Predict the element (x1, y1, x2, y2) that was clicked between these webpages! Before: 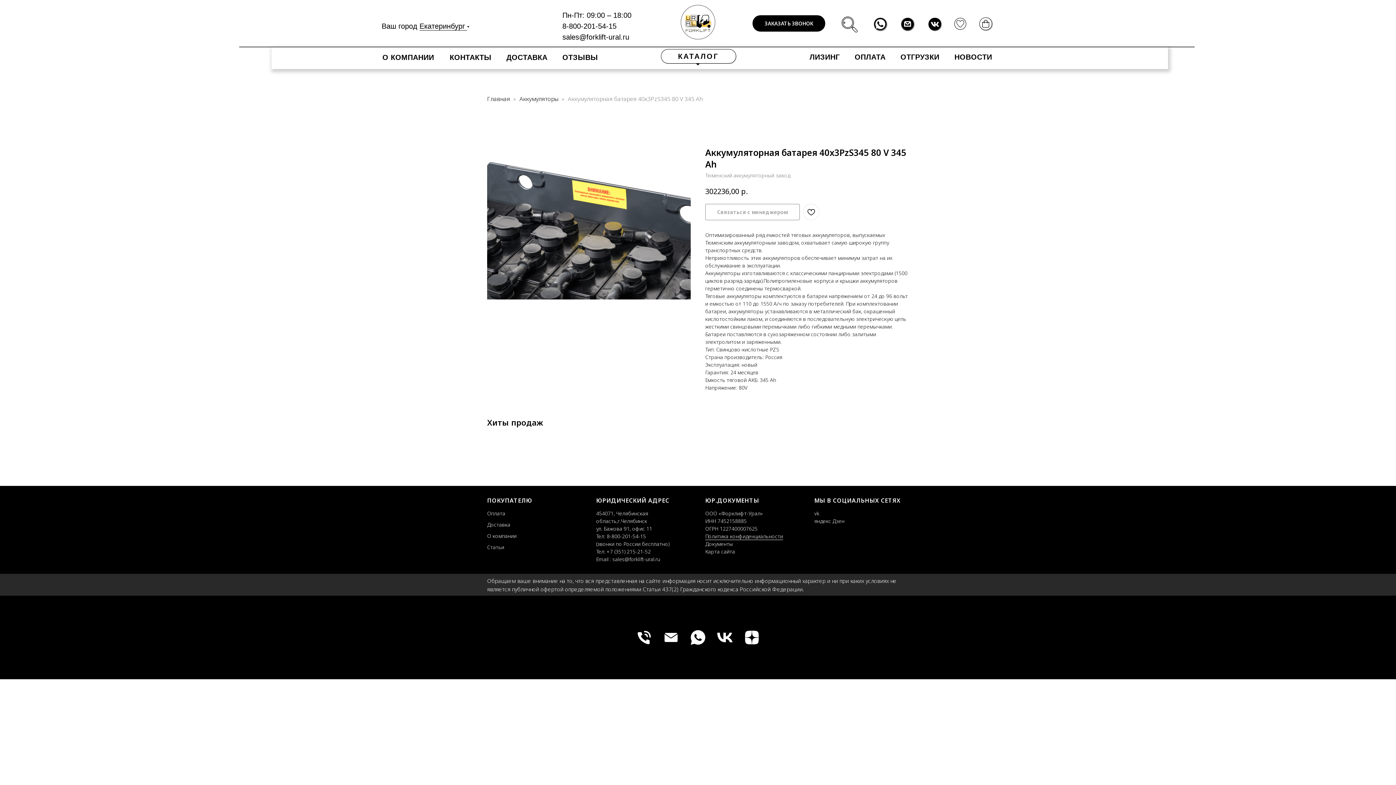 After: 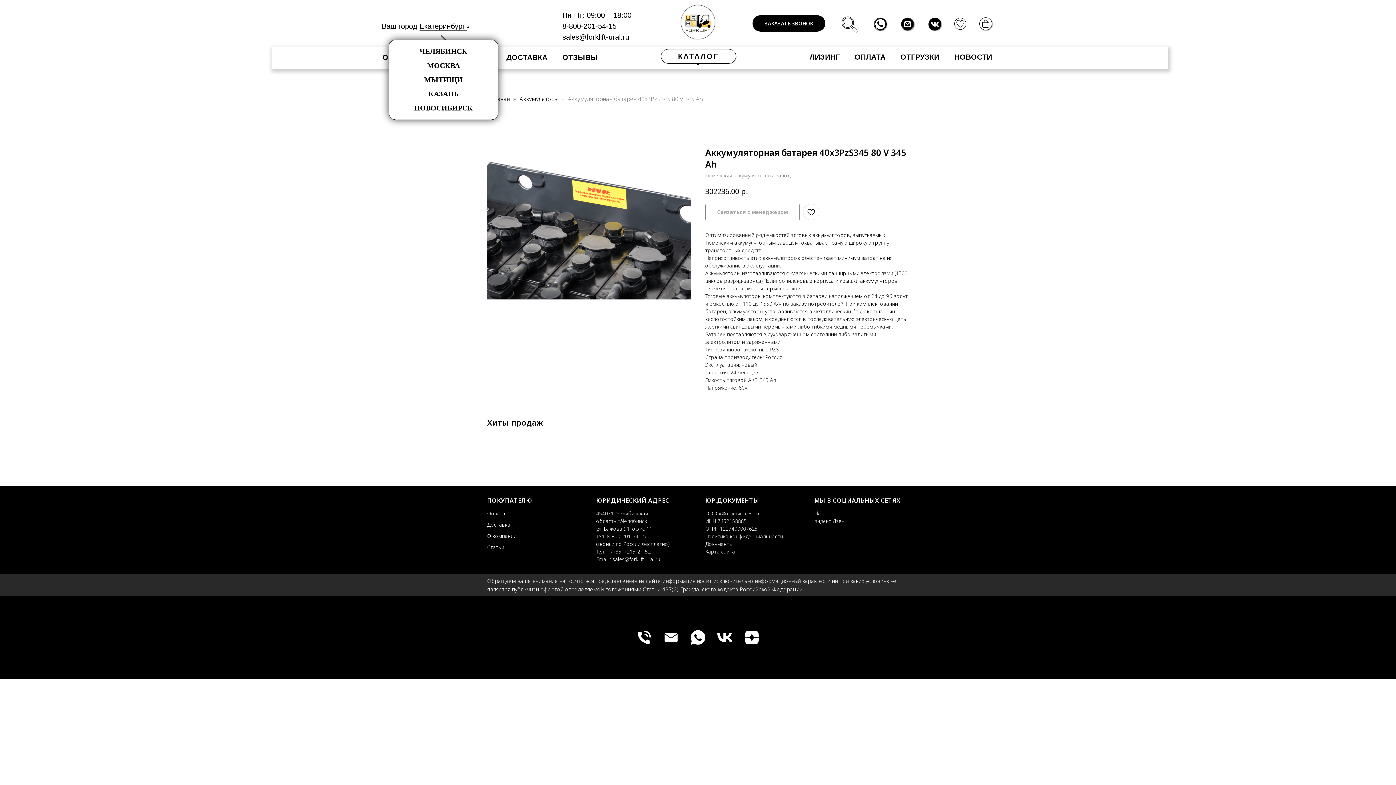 Action: bbox: (419, 22, 467, 30) label: Екатеринбург